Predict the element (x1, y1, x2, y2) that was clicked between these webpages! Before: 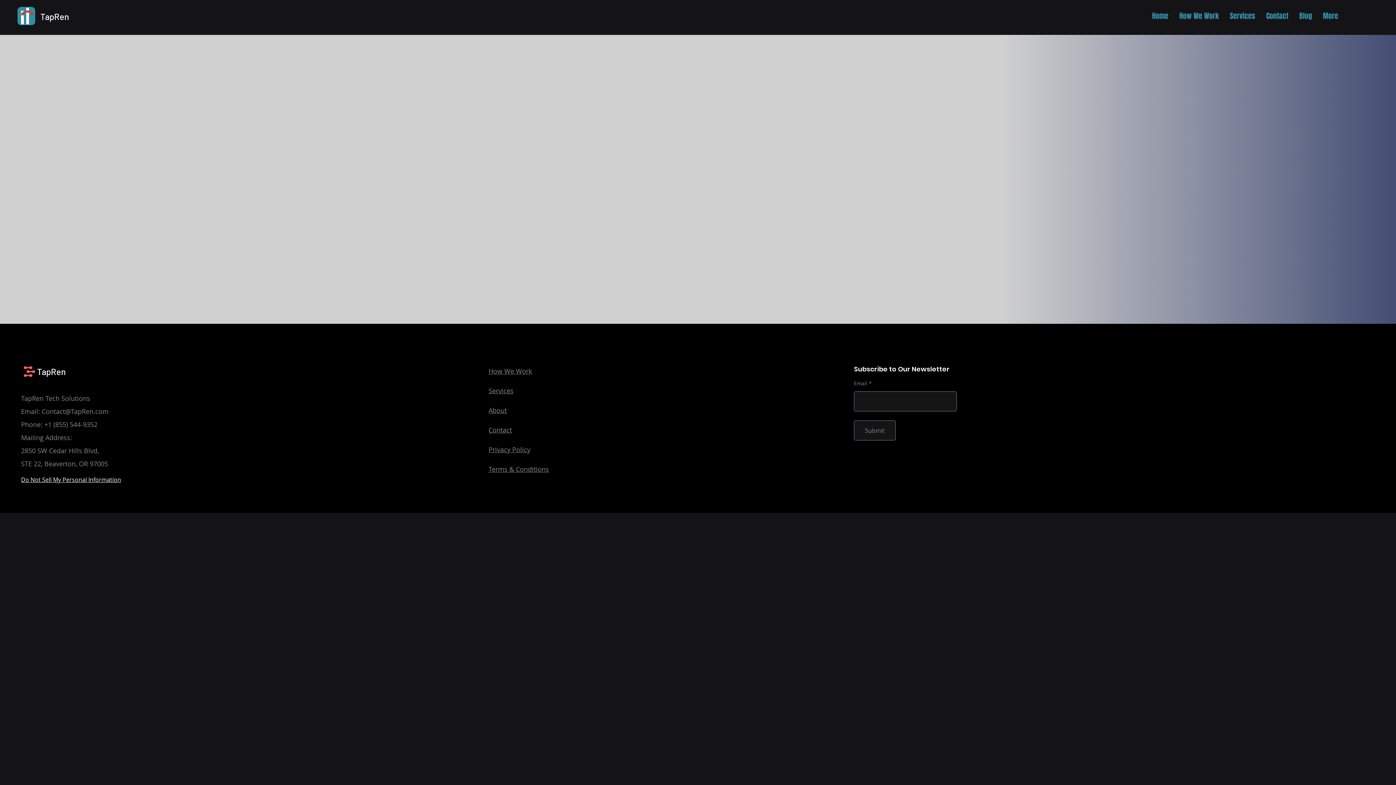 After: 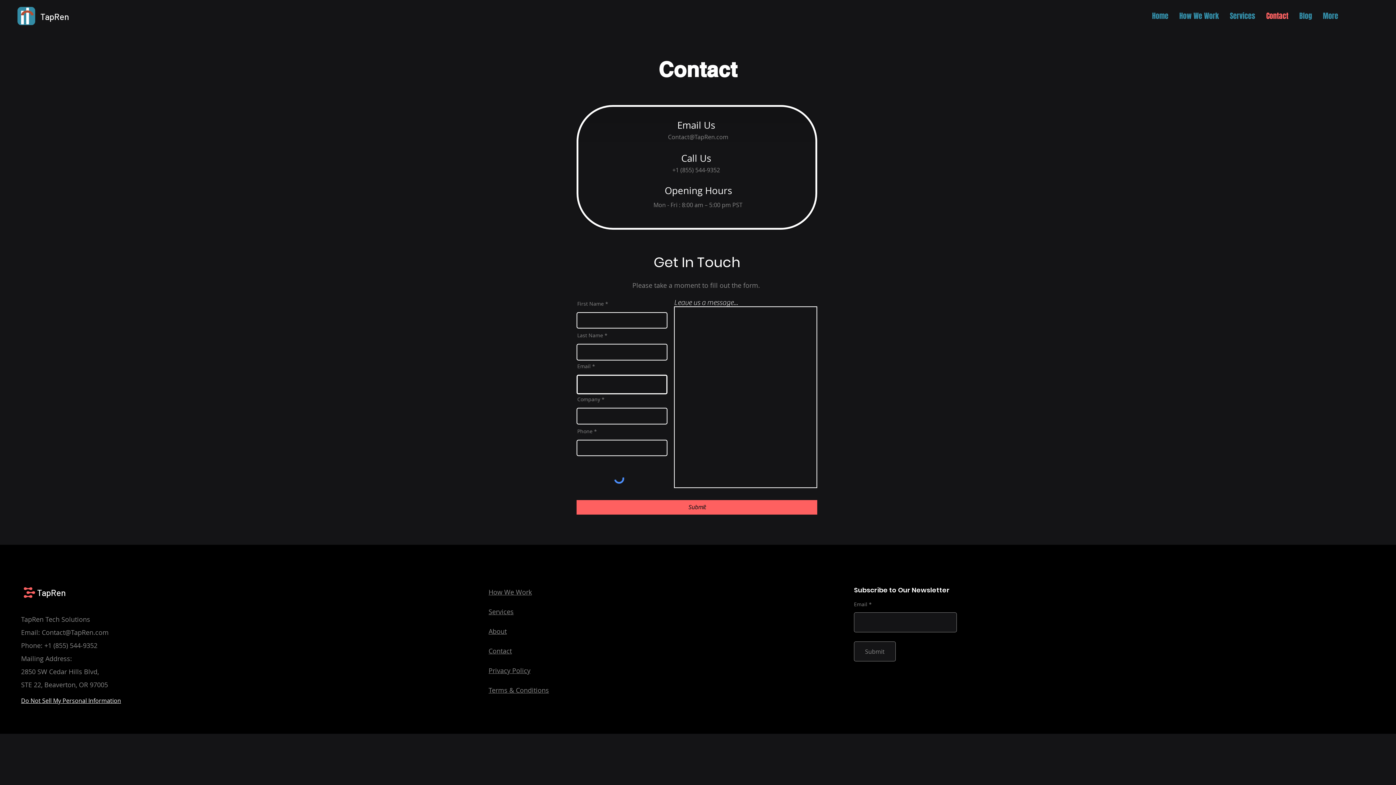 Action: bbox: (488, 425, 512, 434) label: Contact